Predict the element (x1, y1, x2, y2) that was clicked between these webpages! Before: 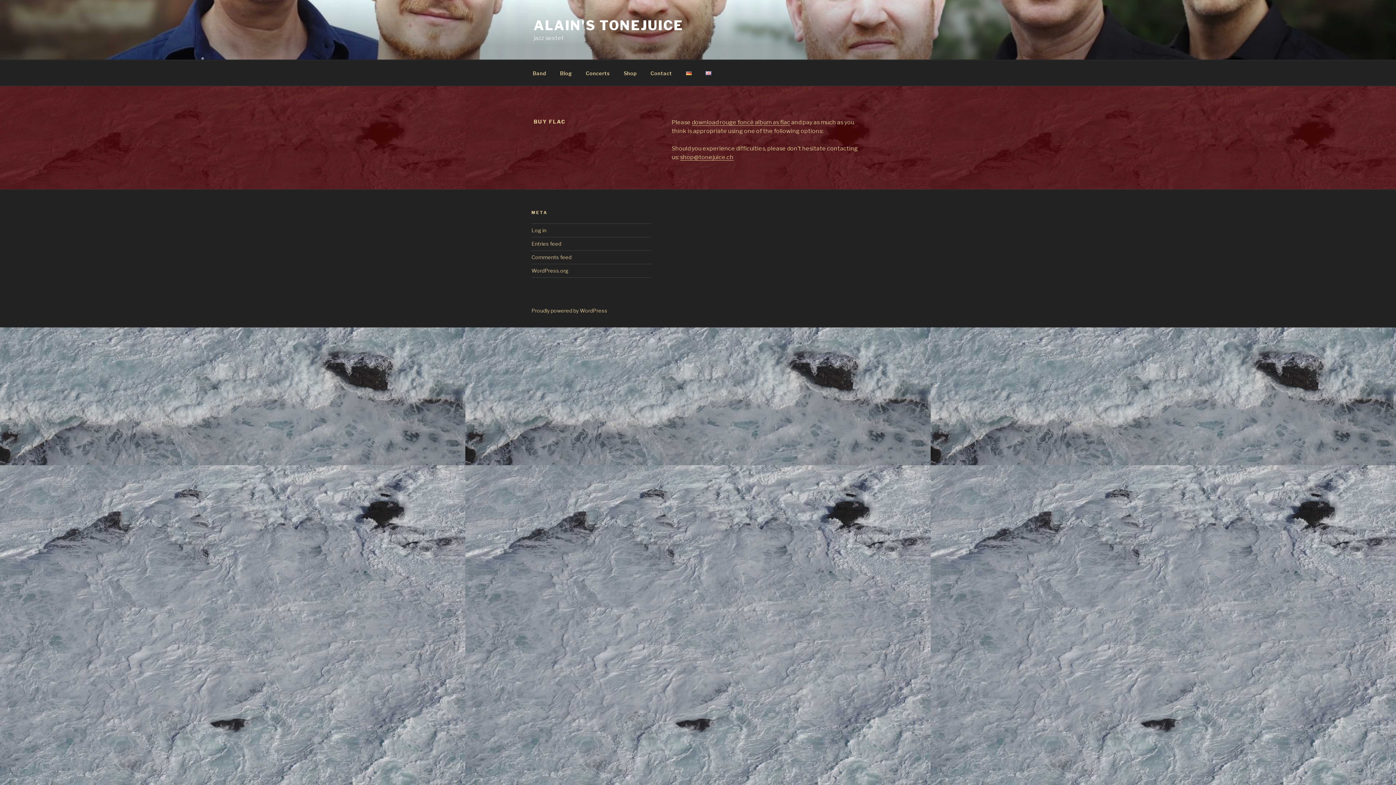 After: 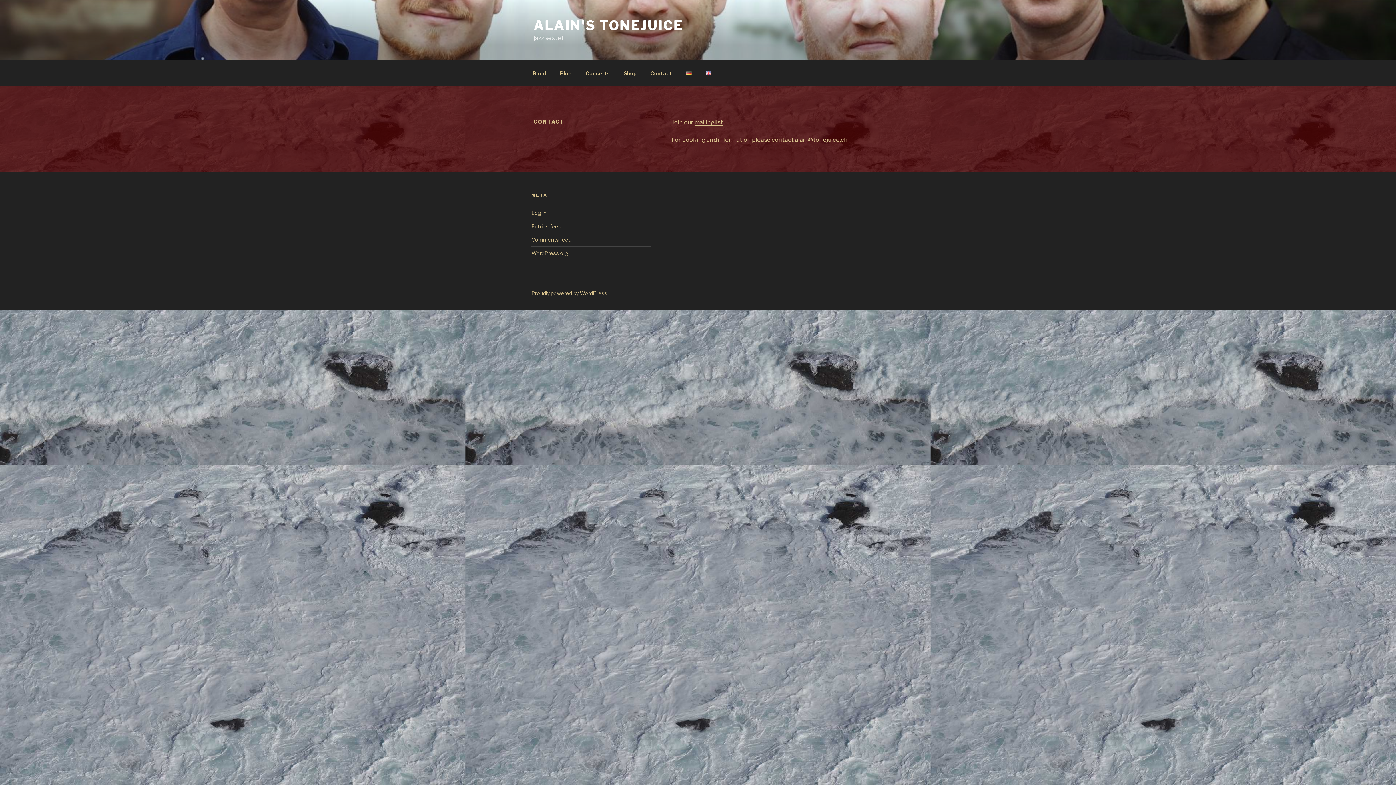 Action: label: Contact bbox: (644, 64, 678, 82)